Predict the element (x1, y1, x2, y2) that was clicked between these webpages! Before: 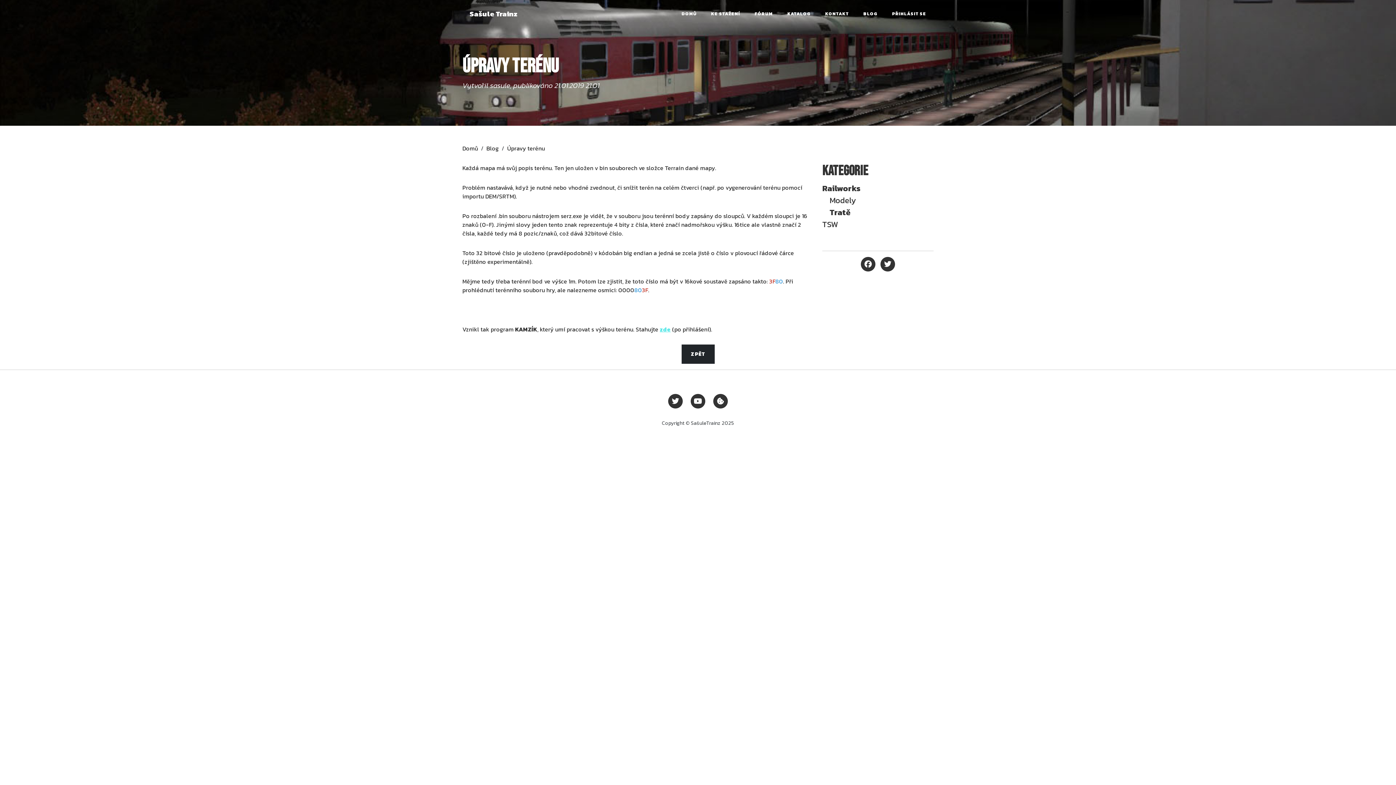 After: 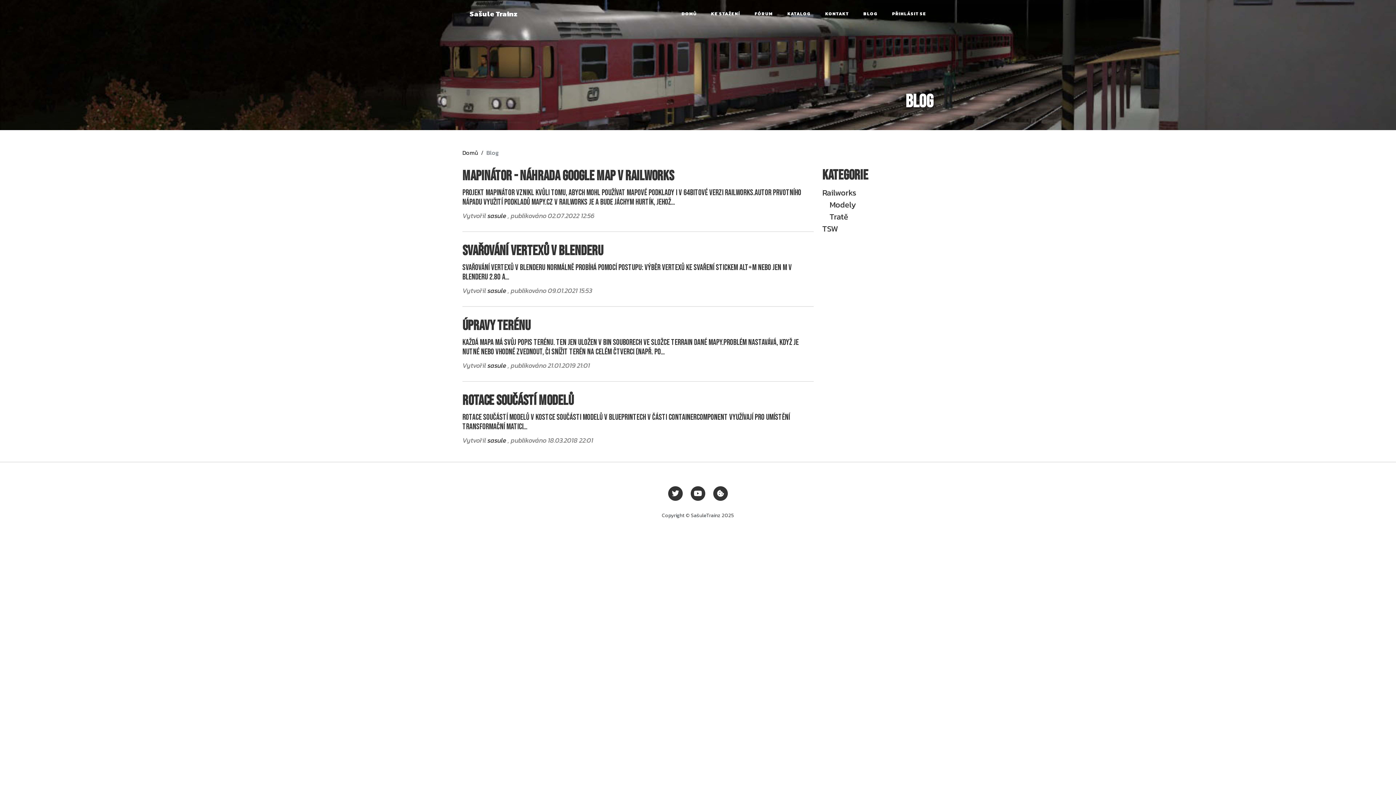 Action: bbox: (486, 144, 498, 152) label: Blog